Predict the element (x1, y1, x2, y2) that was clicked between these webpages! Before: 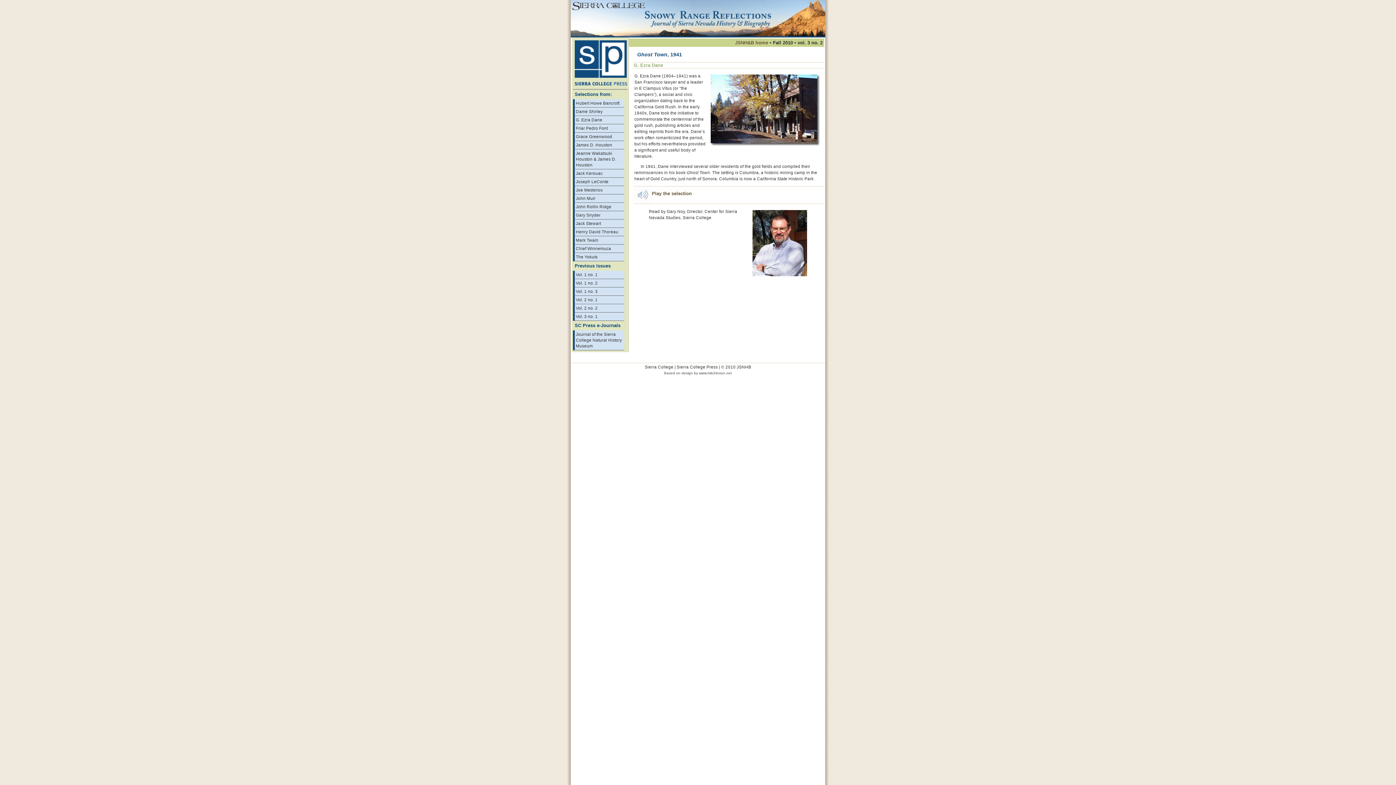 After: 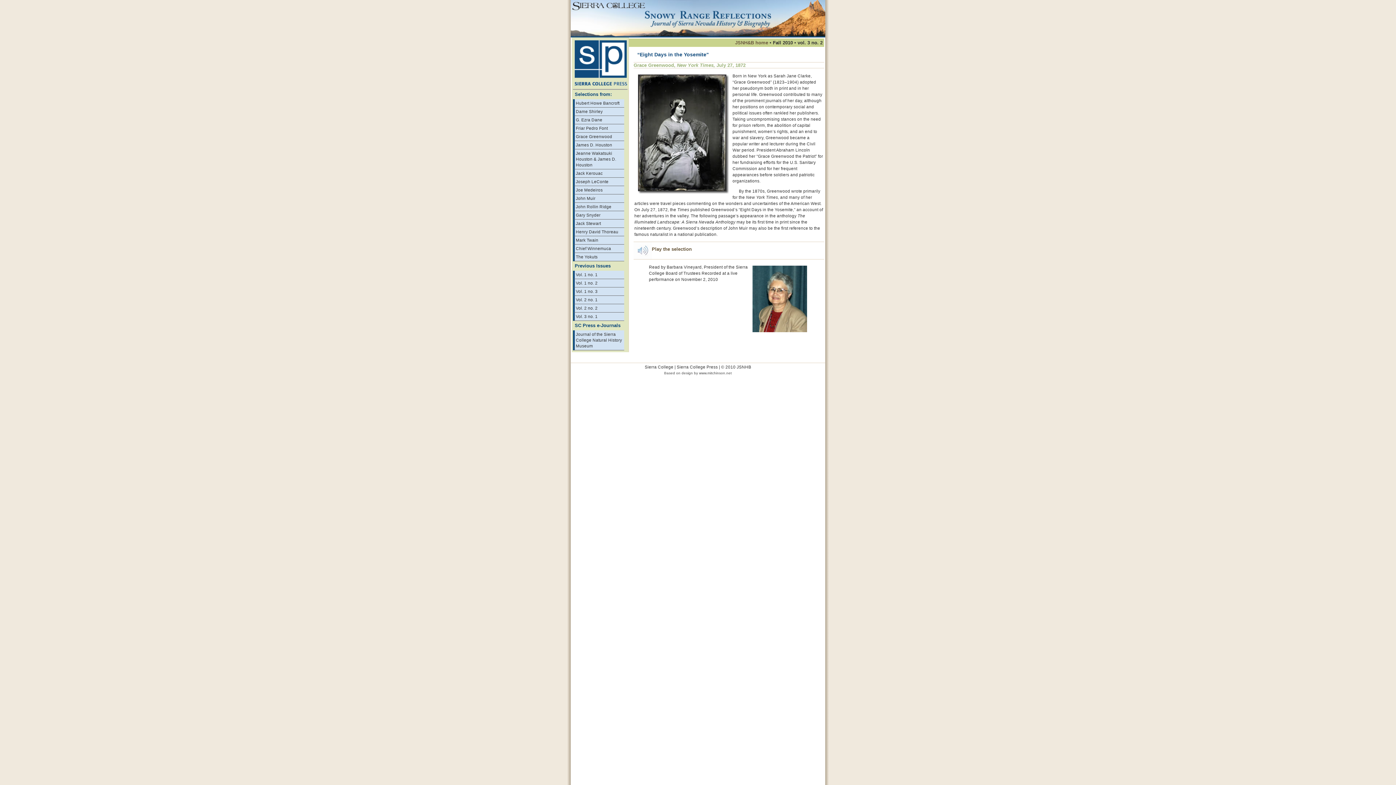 Action: label: Grace Greenwood bbox: (573, 132, 624, 141)